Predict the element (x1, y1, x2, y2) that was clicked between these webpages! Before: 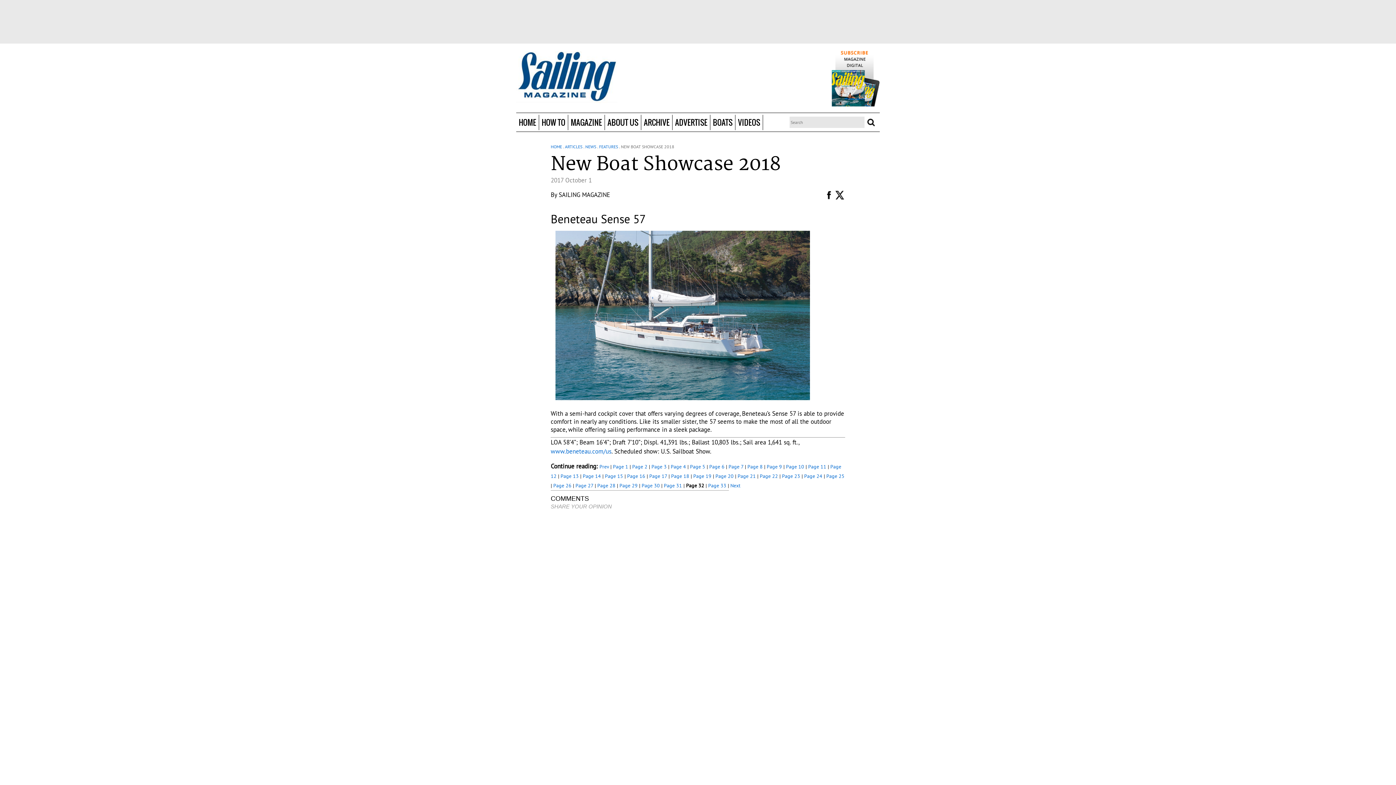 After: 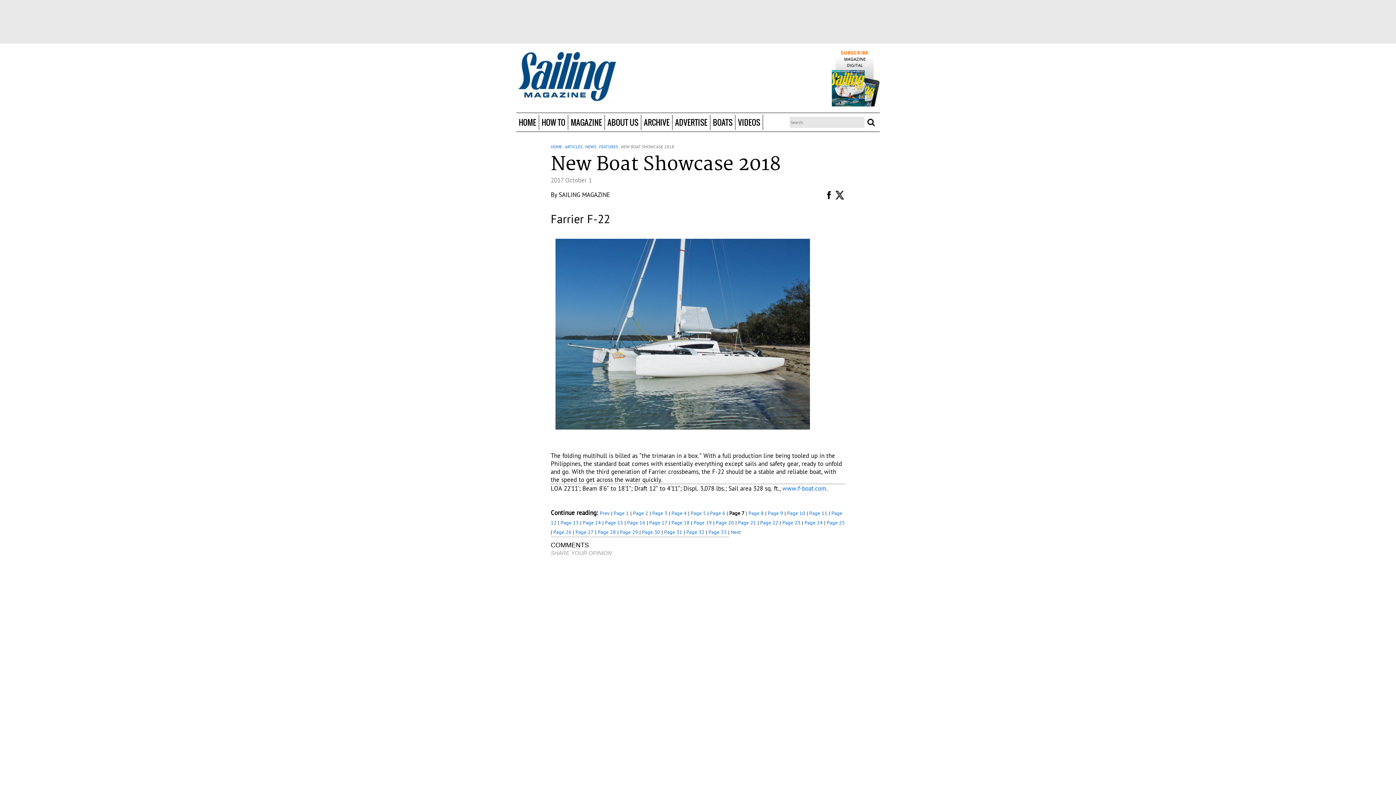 Action: label: Page 7 bbox: (728, 463, 743, 470)